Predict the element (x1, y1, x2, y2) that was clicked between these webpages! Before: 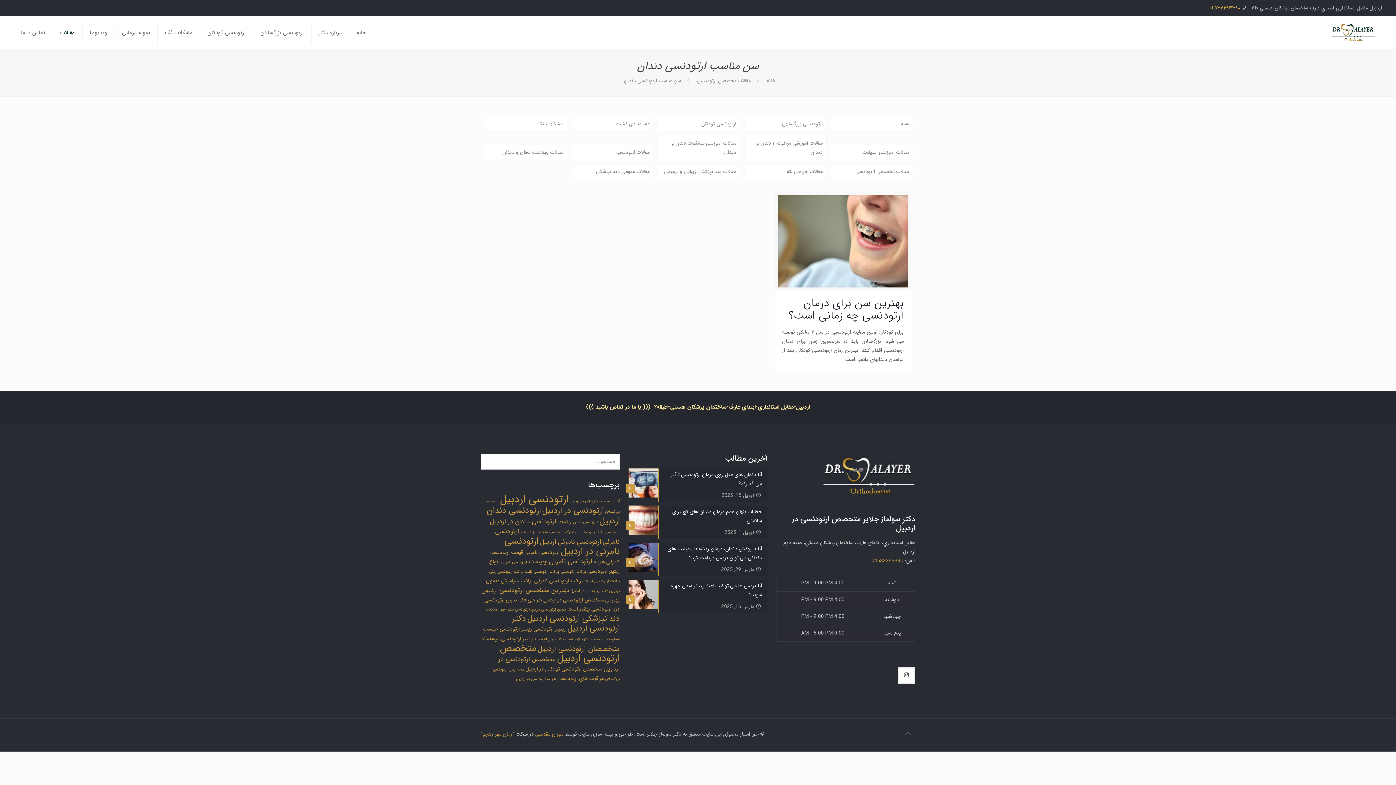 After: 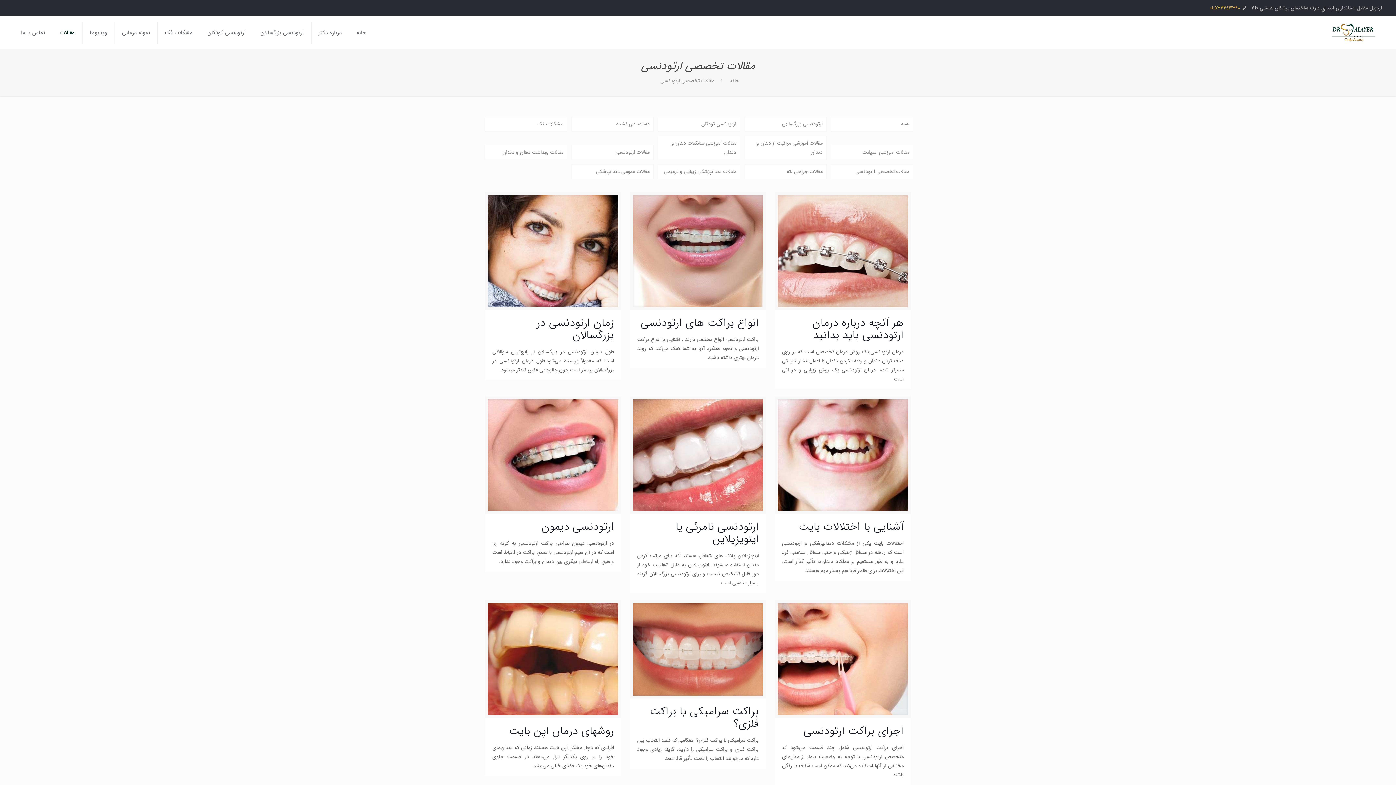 Action: bbox: (697, 76, 750, 84) label: مقالات تخصصی ارتودنسی